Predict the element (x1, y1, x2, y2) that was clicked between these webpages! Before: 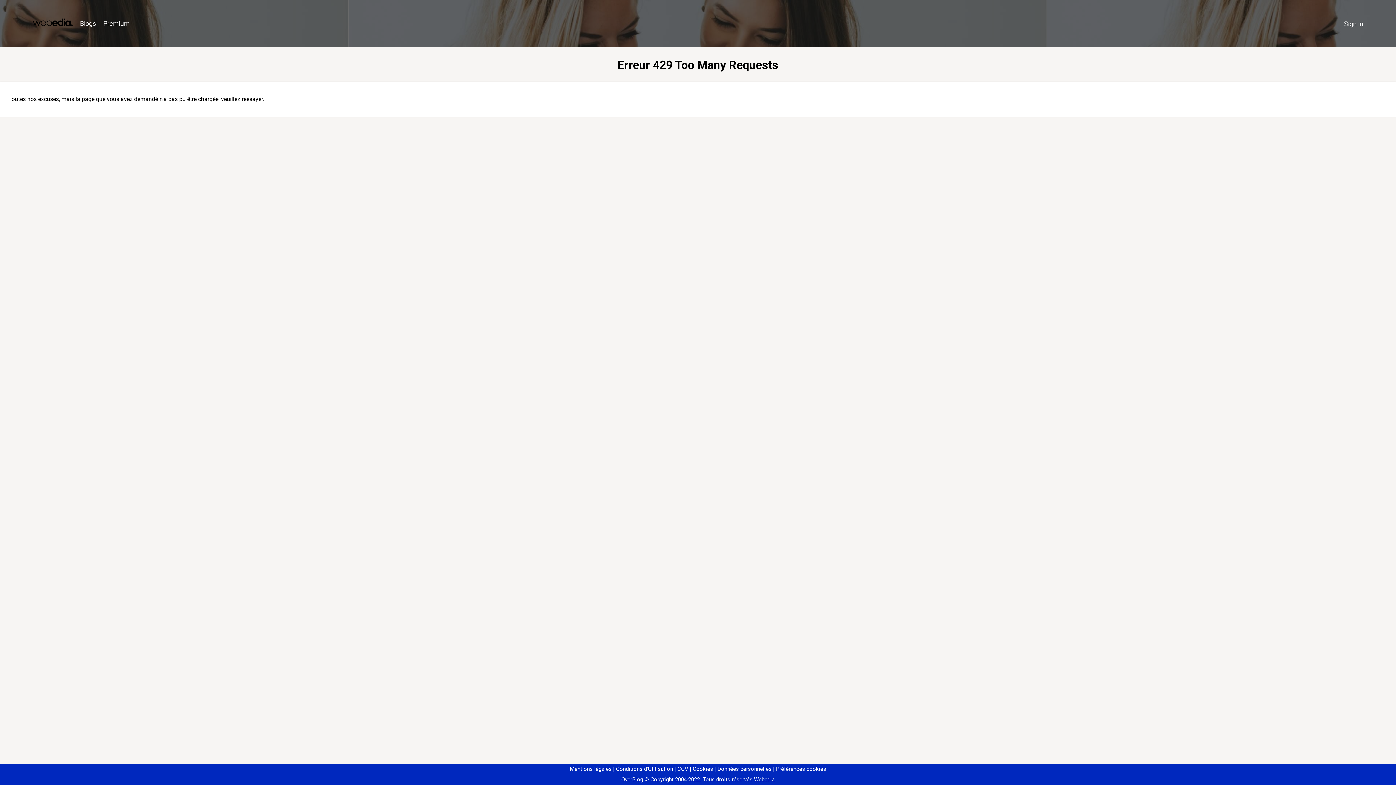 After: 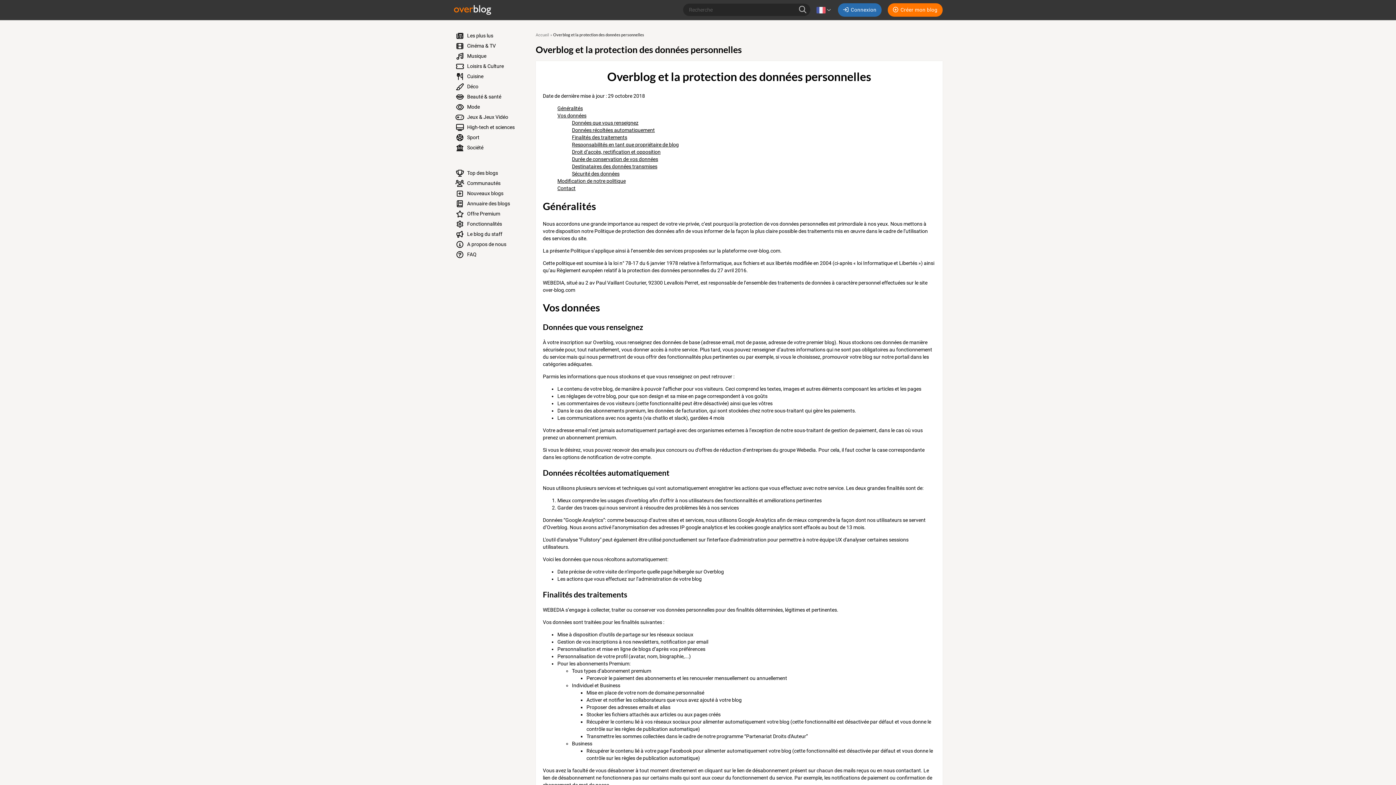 Action: label: Données personnelles bbox: (714, 766, 771, 772)